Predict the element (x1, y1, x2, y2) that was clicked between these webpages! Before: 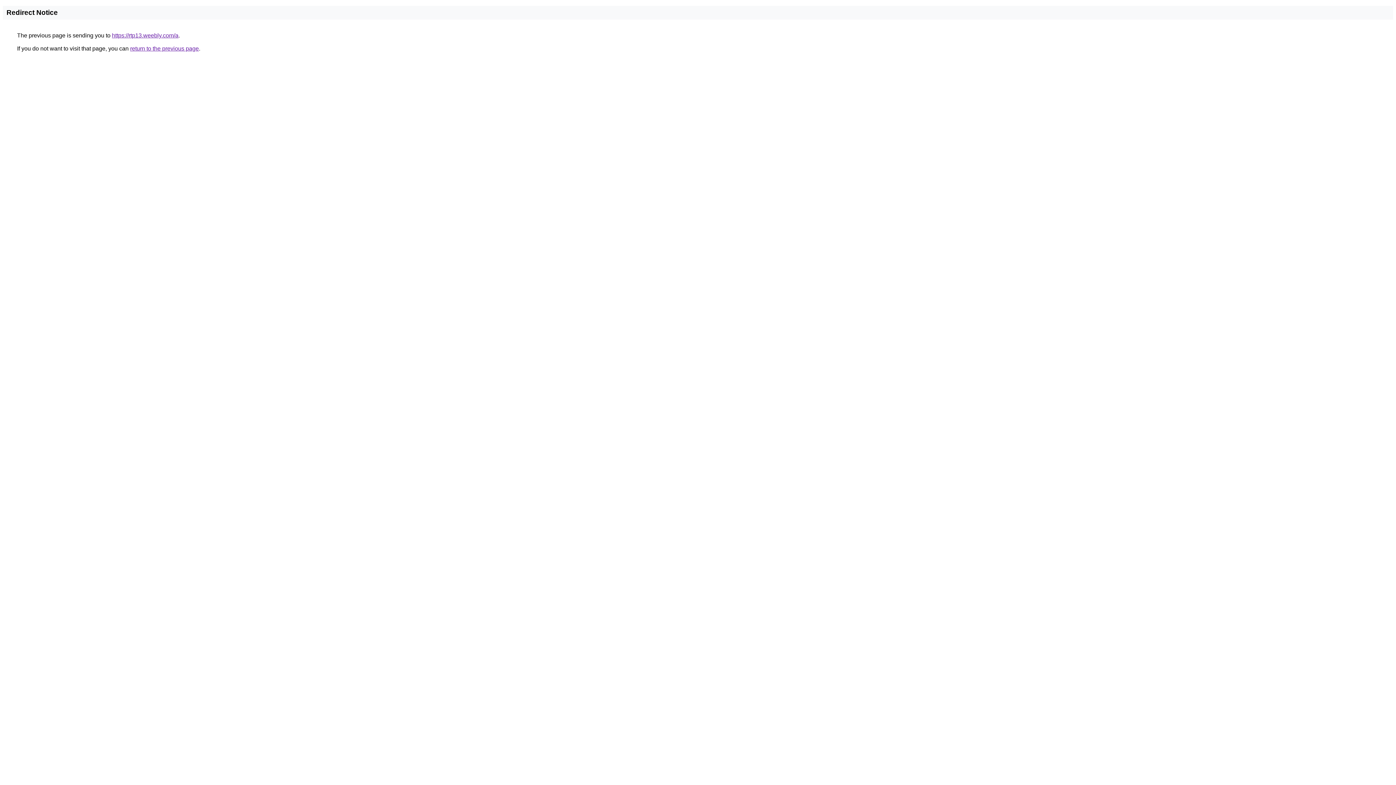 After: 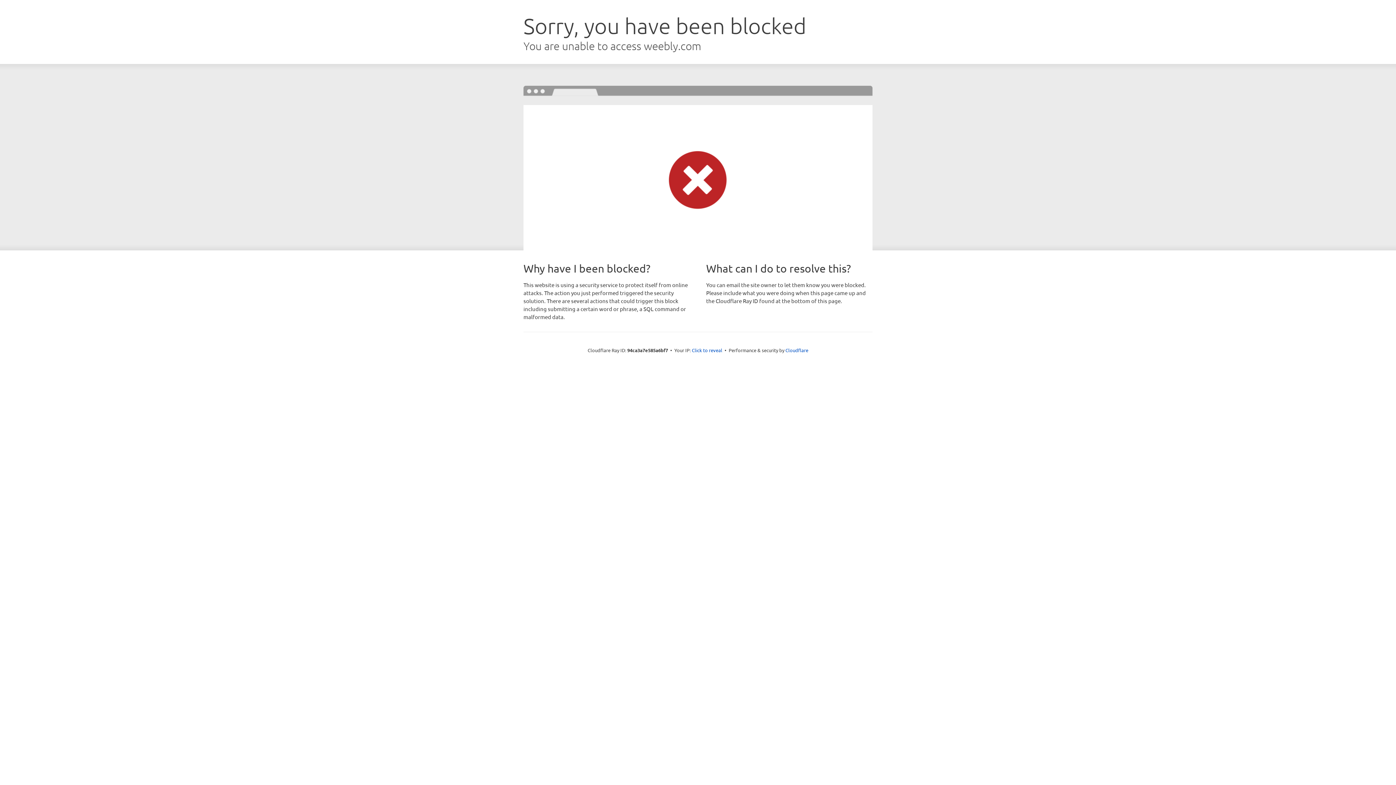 Action: label: https://rtp13.weebly.com/a bbox: (112, 32, 178, 38)